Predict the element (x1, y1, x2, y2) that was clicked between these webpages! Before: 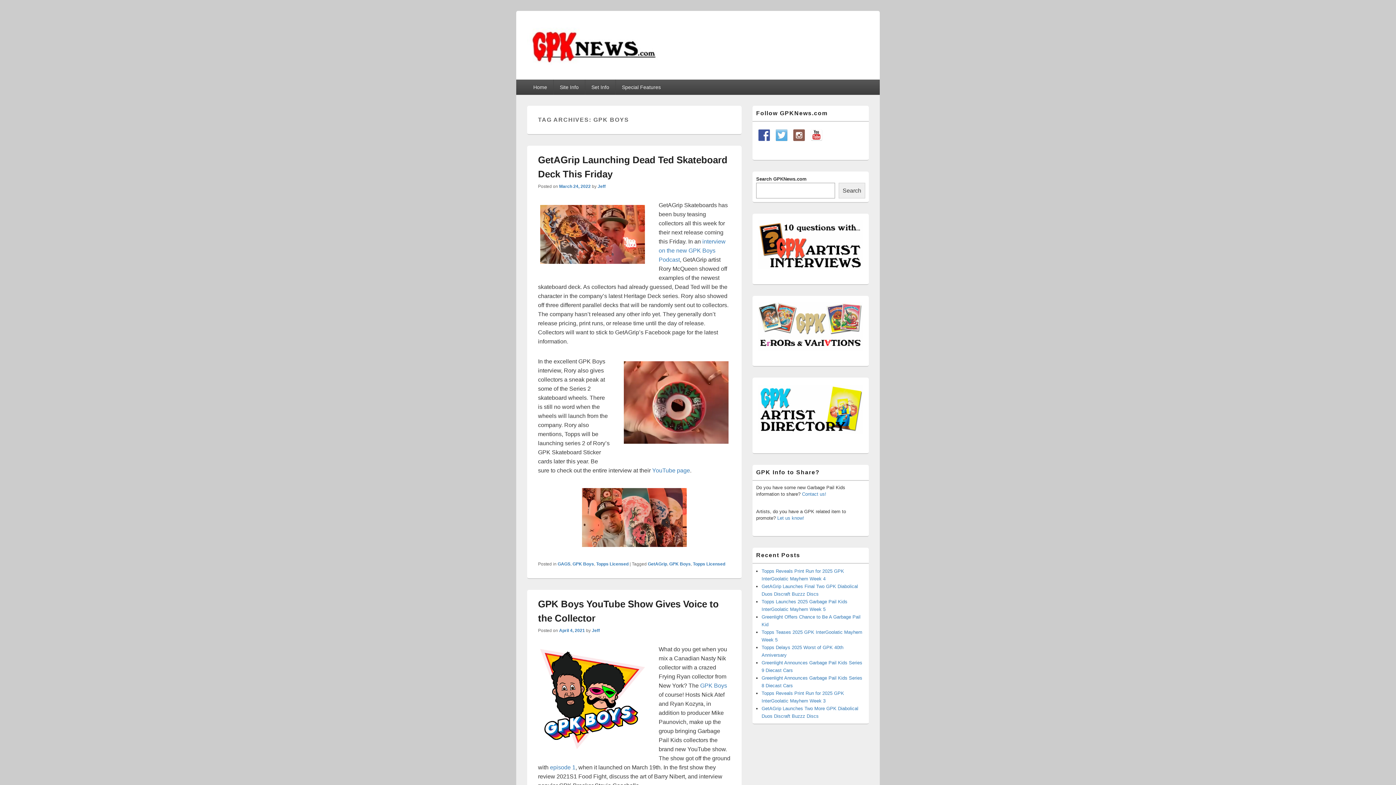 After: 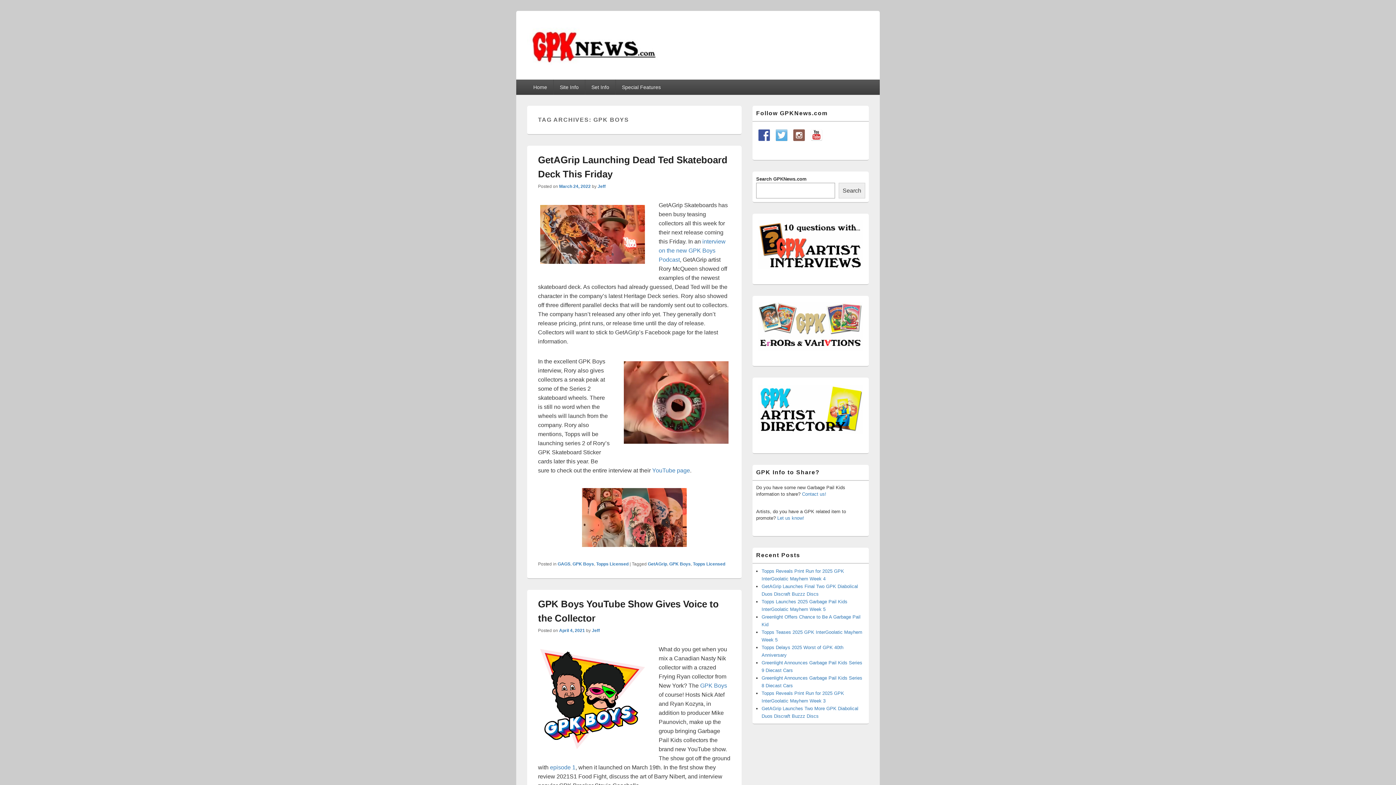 Action: label: Search bbox: (838, 182, 865, 198)